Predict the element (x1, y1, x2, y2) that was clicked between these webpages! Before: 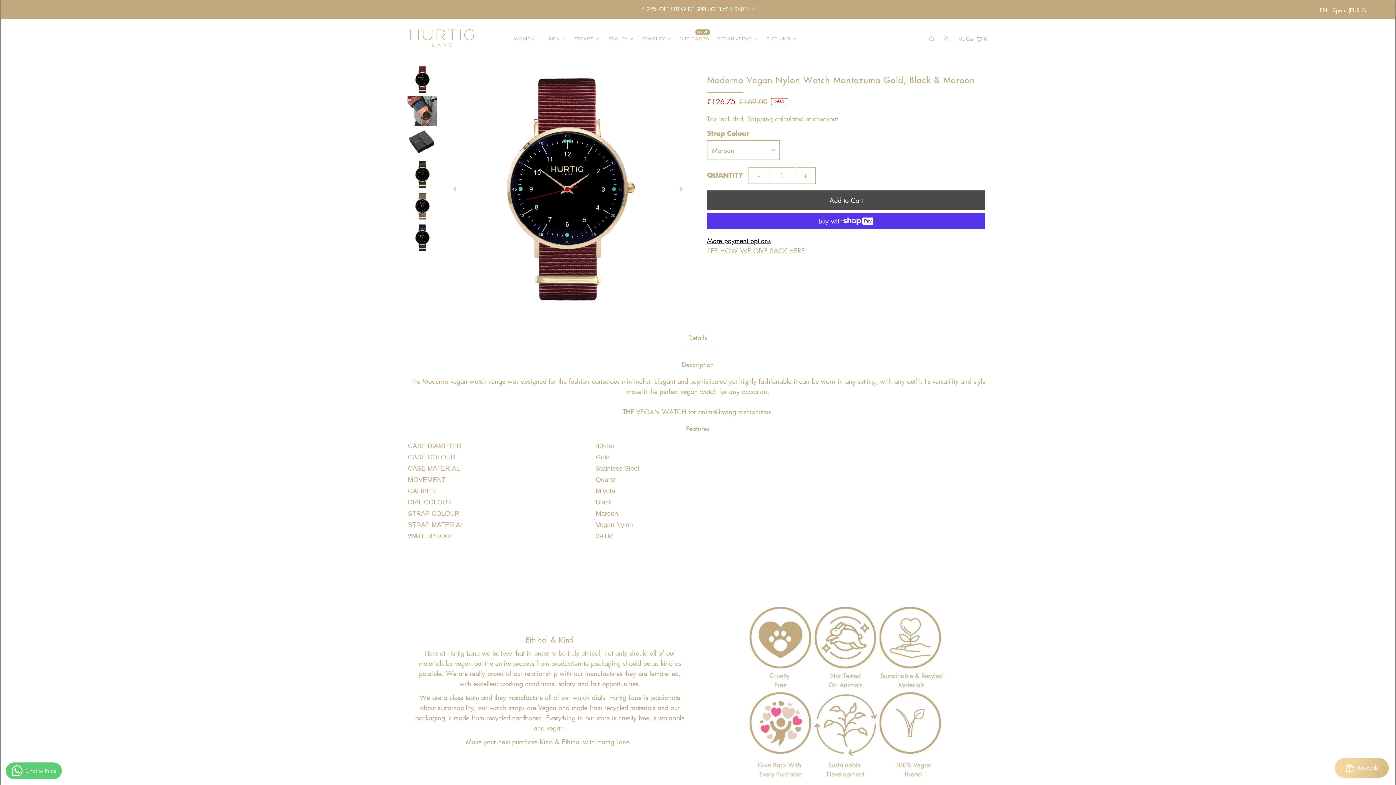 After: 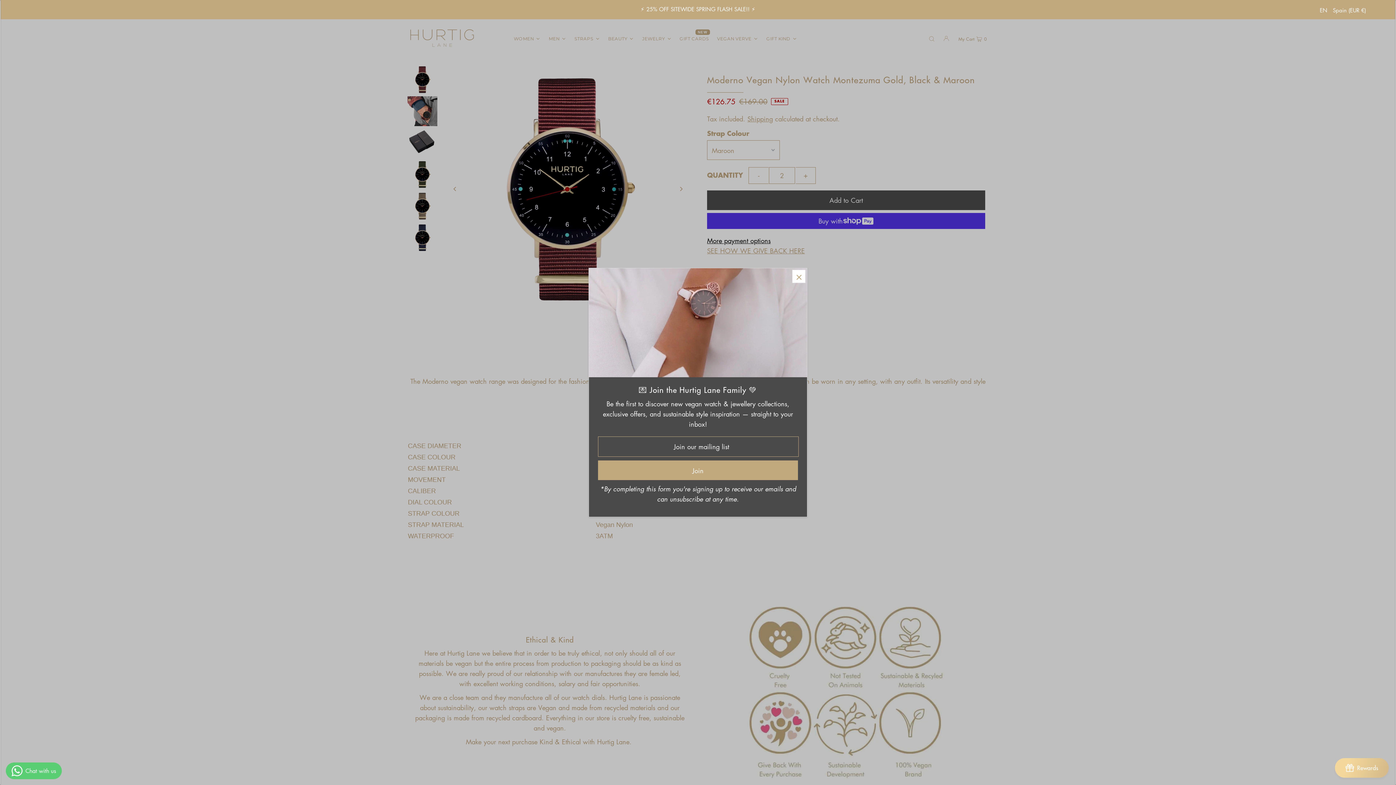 Action: label: + bbox: (795, 167, 815, 184)